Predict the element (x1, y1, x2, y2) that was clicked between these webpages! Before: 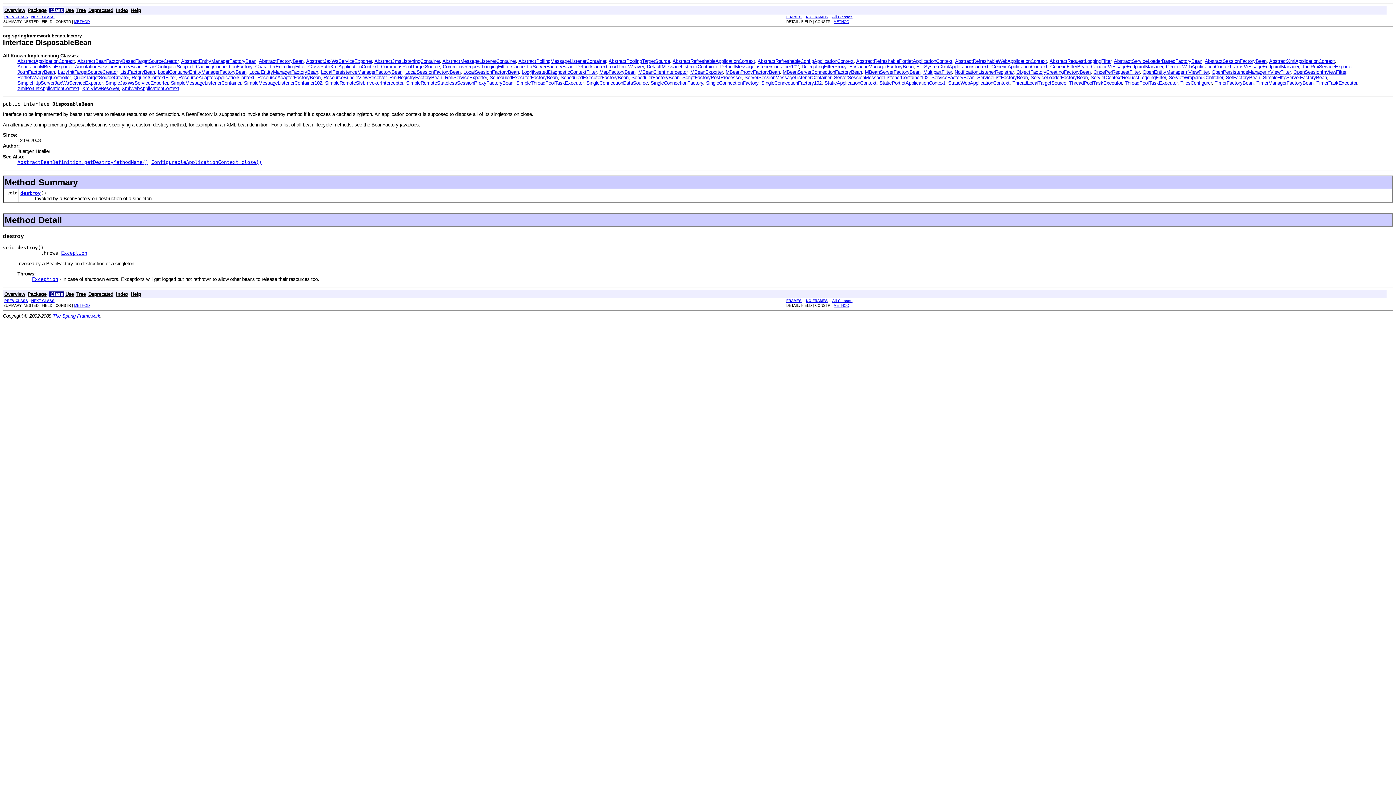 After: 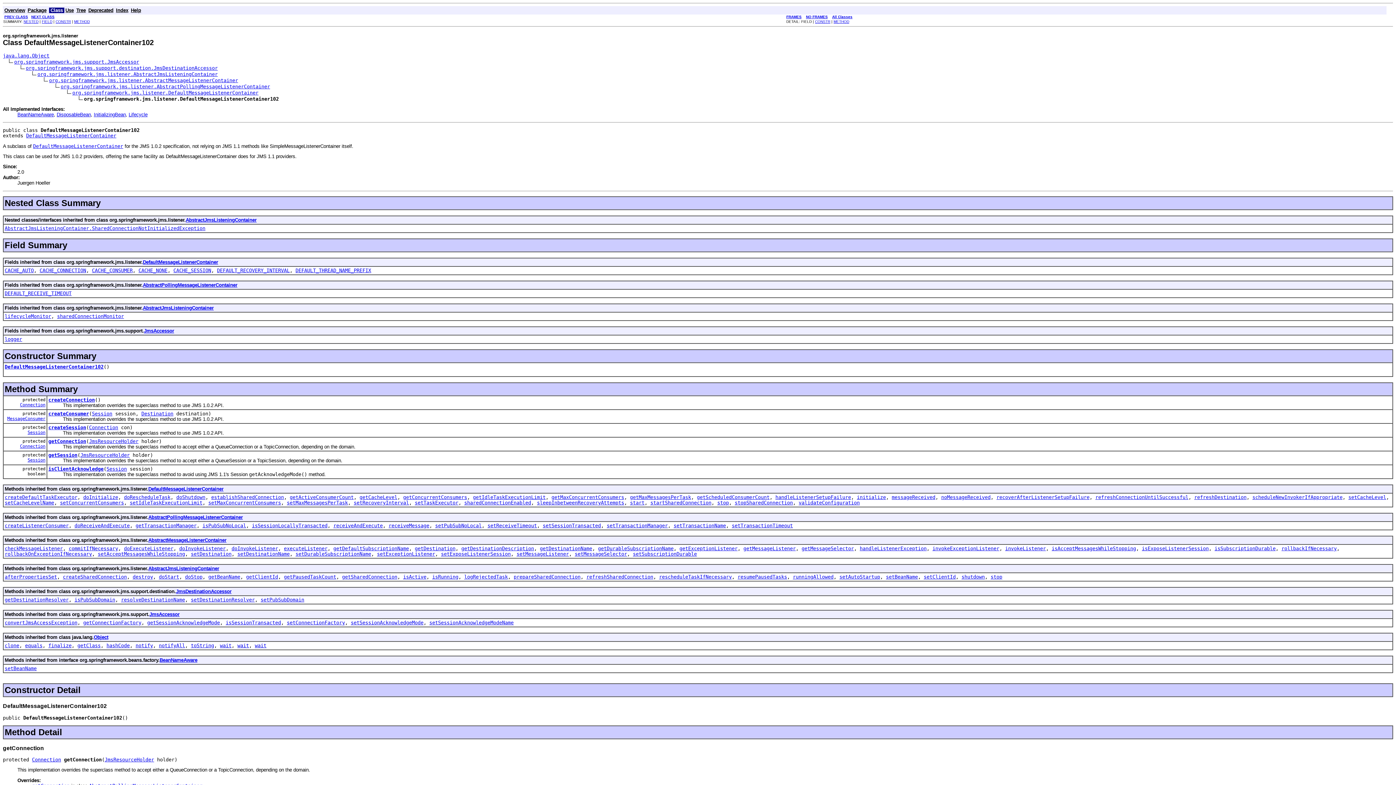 Action: bbox: (720, 63, 798, 69) label: DefaultMessageListenerContainer102